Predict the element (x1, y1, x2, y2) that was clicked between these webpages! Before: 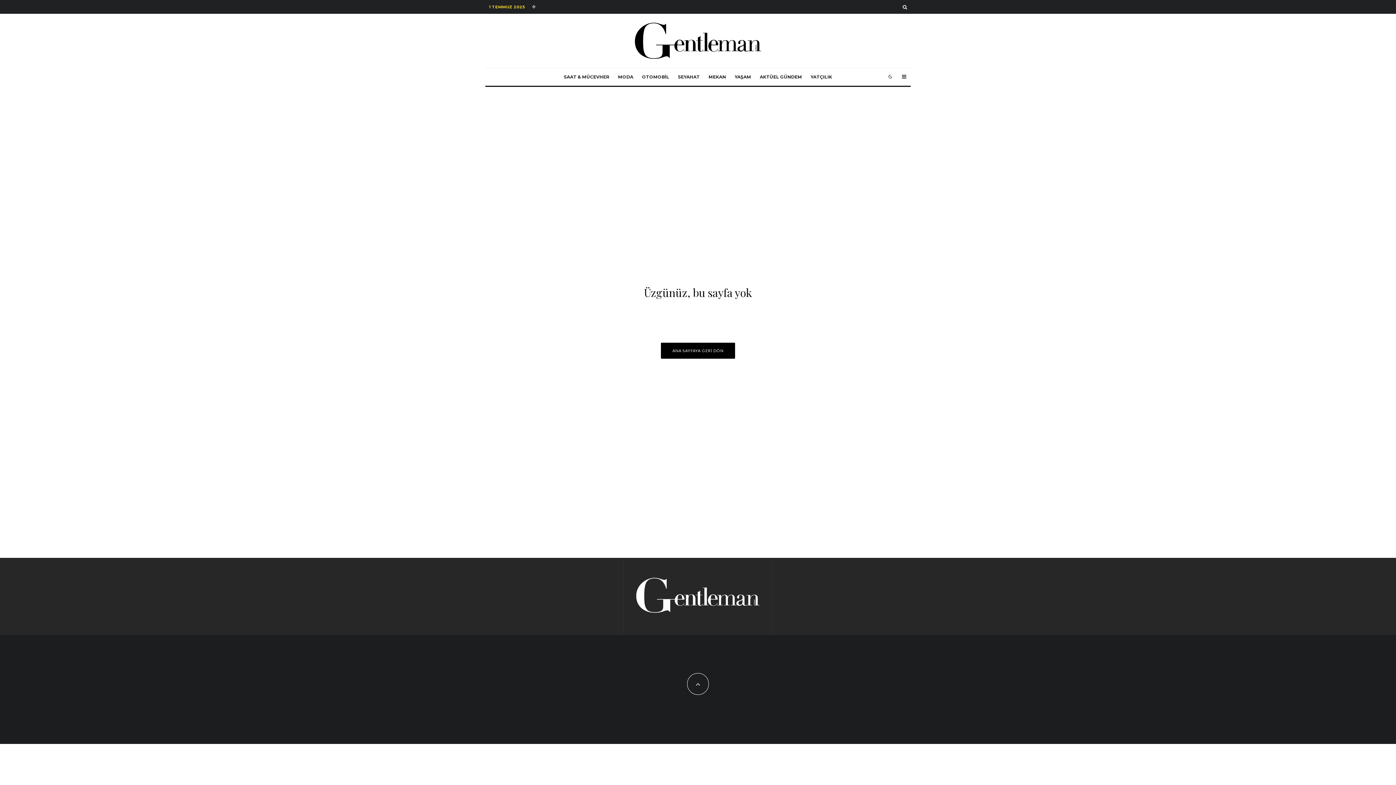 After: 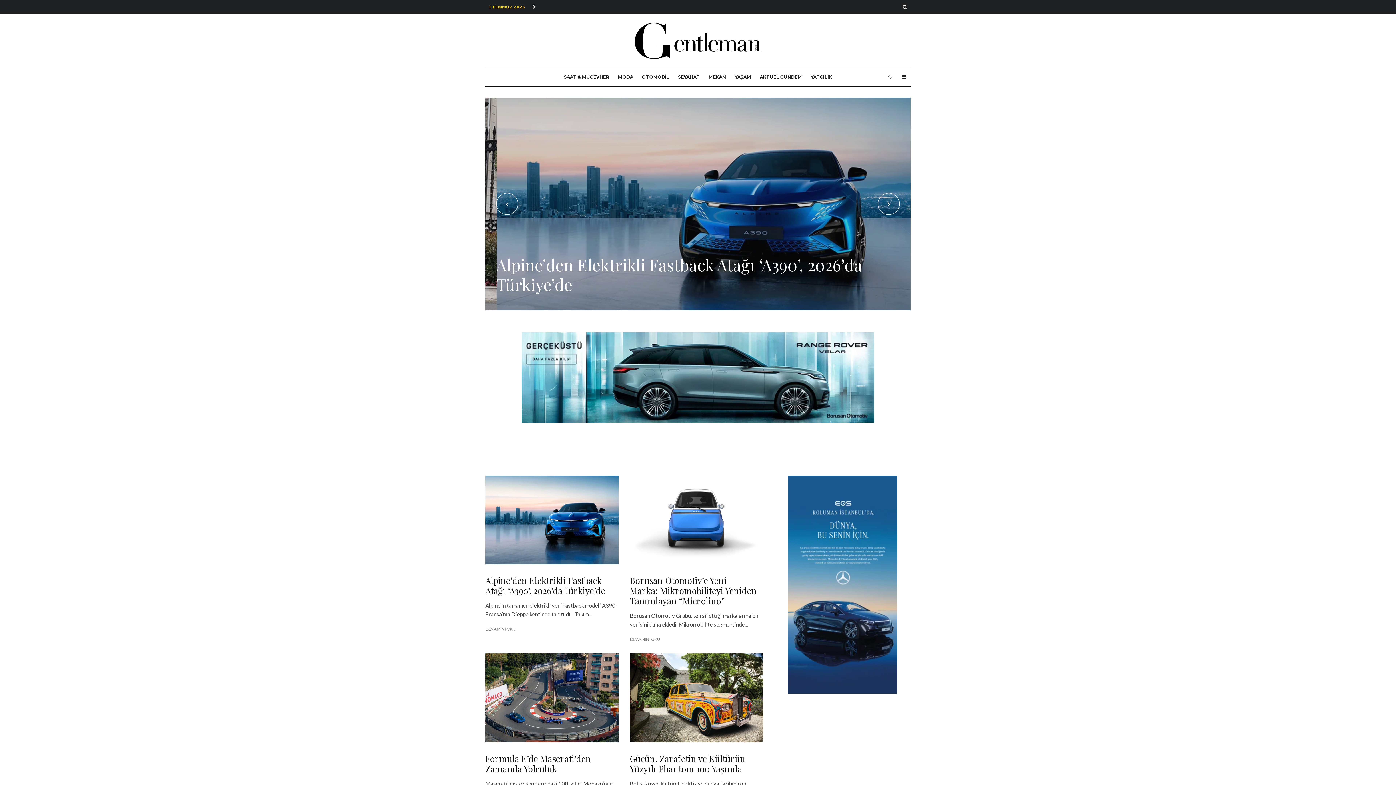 Action: bbox: (637, 67, 673, 85) label: OTOMOBİL